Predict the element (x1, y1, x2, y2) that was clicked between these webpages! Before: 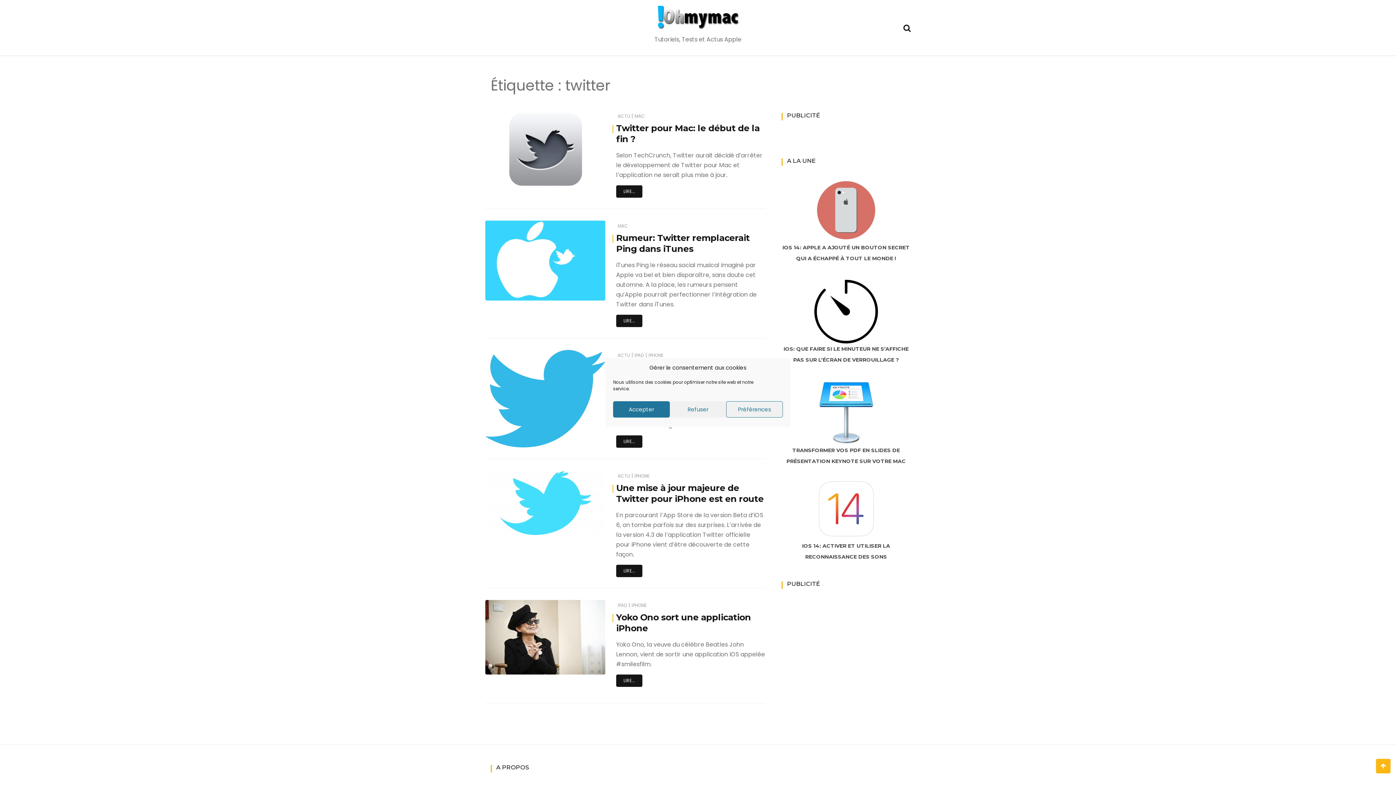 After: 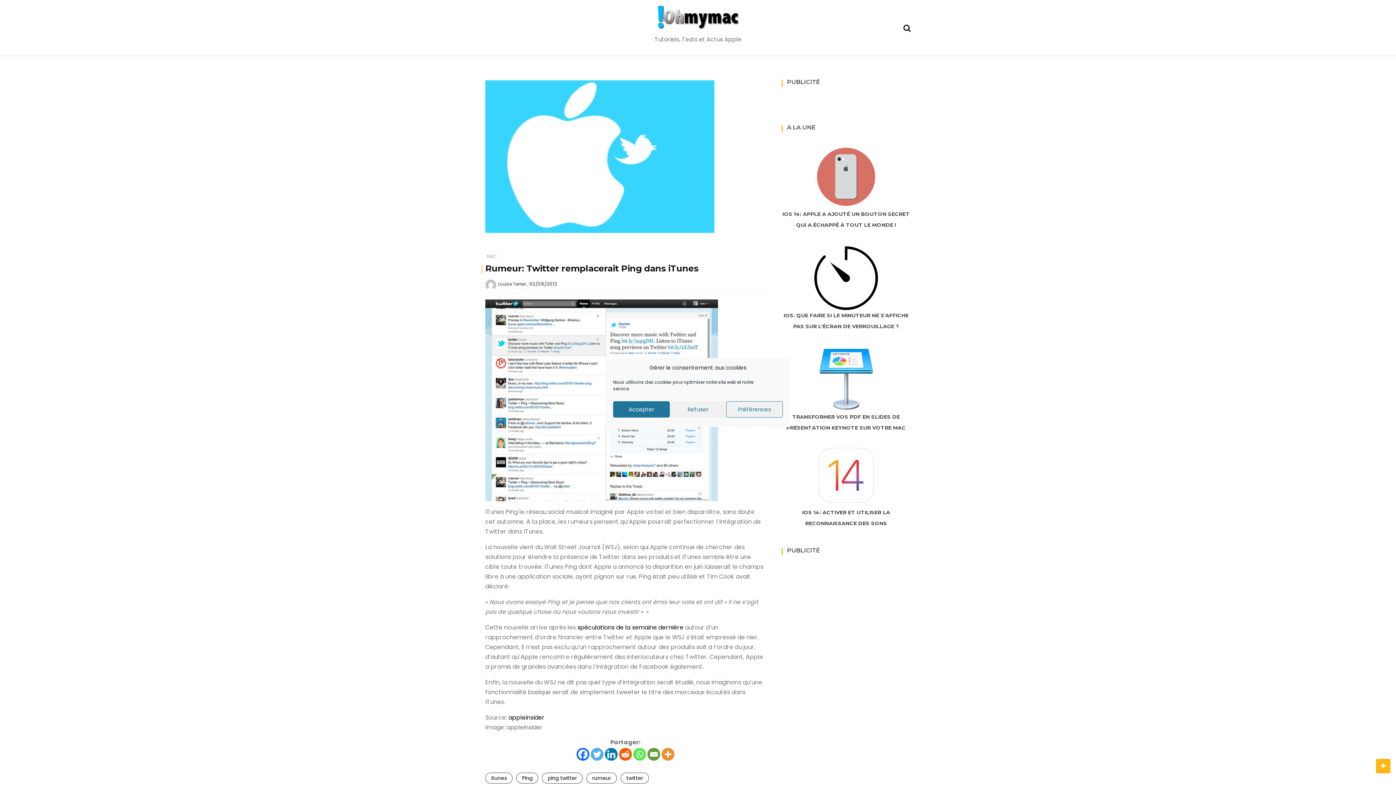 Action: bbox: (616, 232, 749, 254) label: Rumeur: Twitter remplacerait Ping dans iTunes